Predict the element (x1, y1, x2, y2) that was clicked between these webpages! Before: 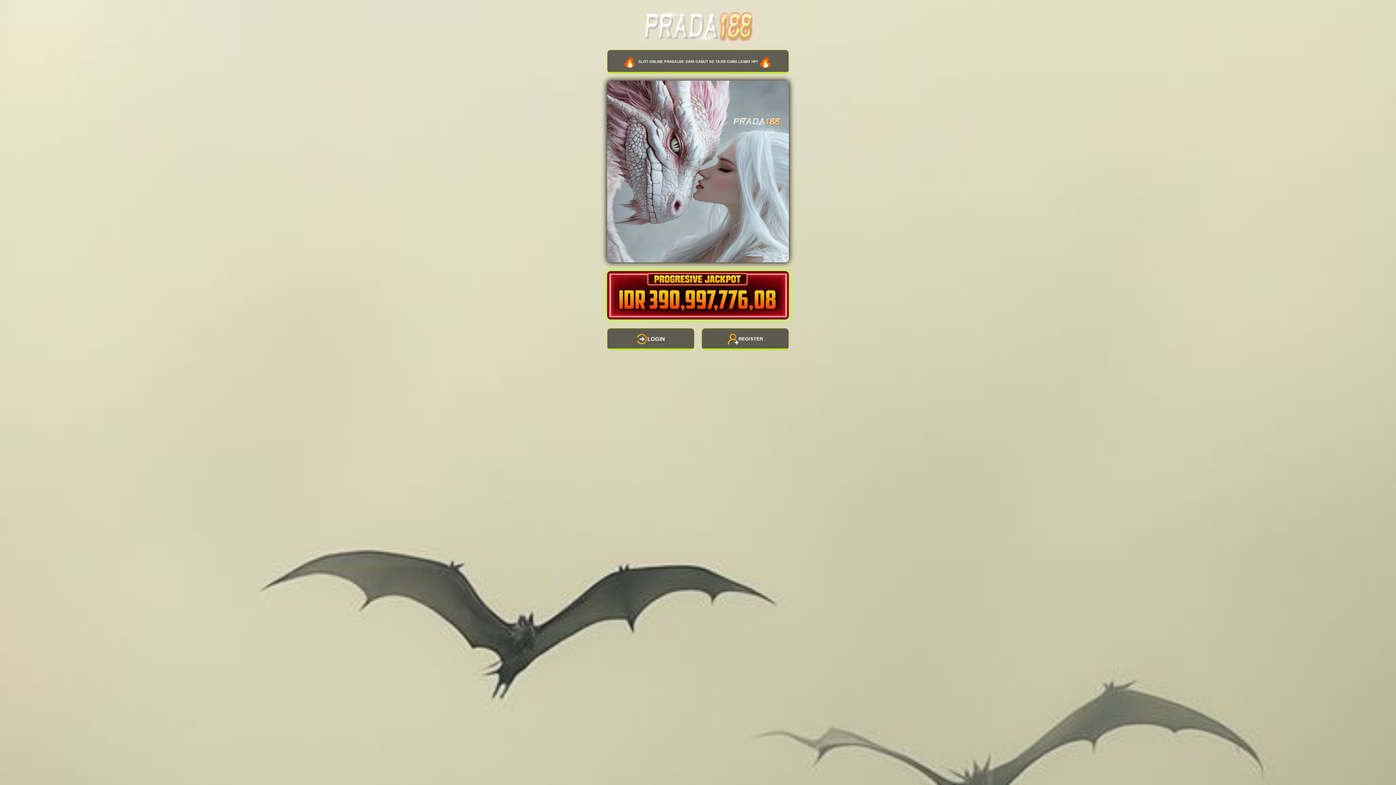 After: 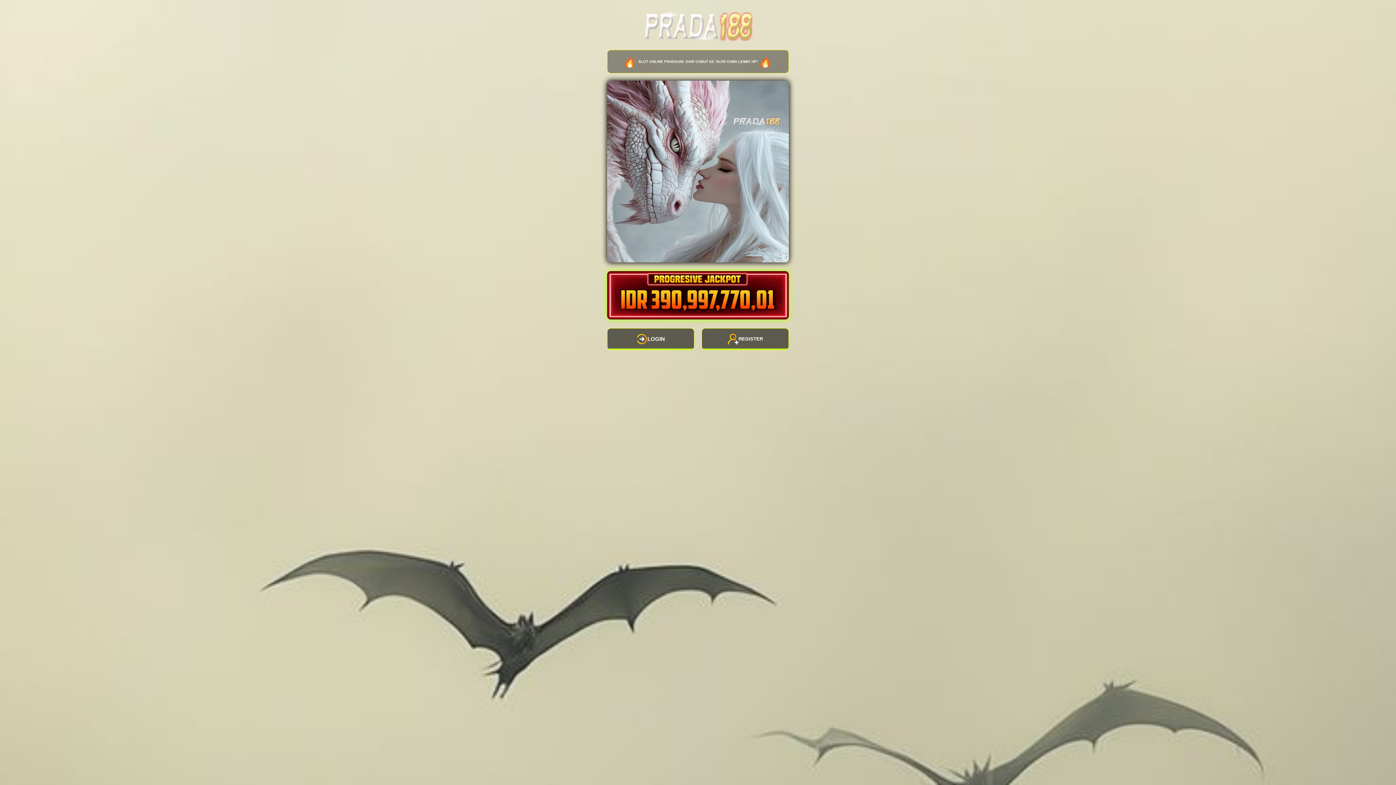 Action: label: SLOT ONLINE PRADA188: DARI GABUT KE TAJIR CUMA LEWAT HP! bbox: (607, 49, 789, 73)